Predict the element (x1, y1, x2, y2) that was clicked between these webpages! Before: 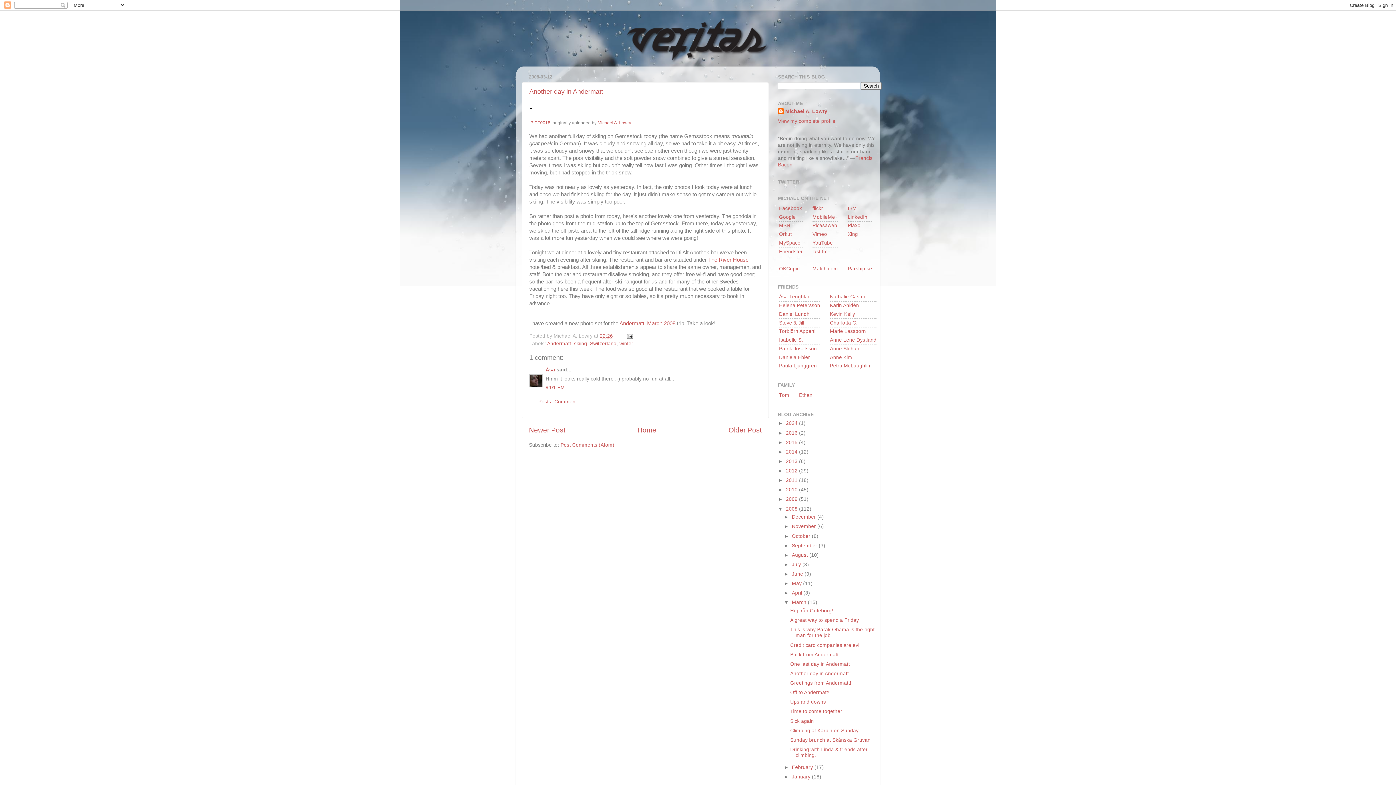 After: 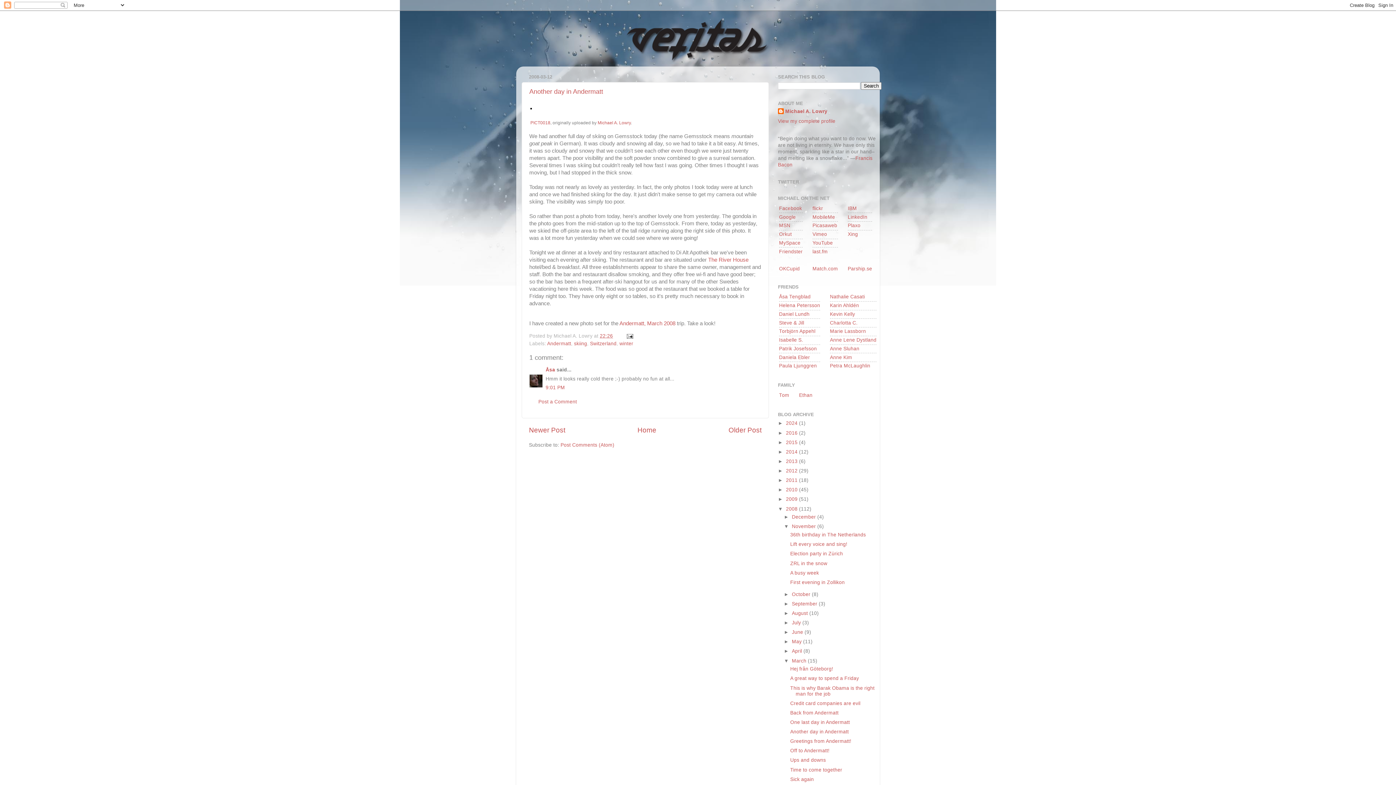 Action: label: ►   bbox: (784, 524, 792, 529)